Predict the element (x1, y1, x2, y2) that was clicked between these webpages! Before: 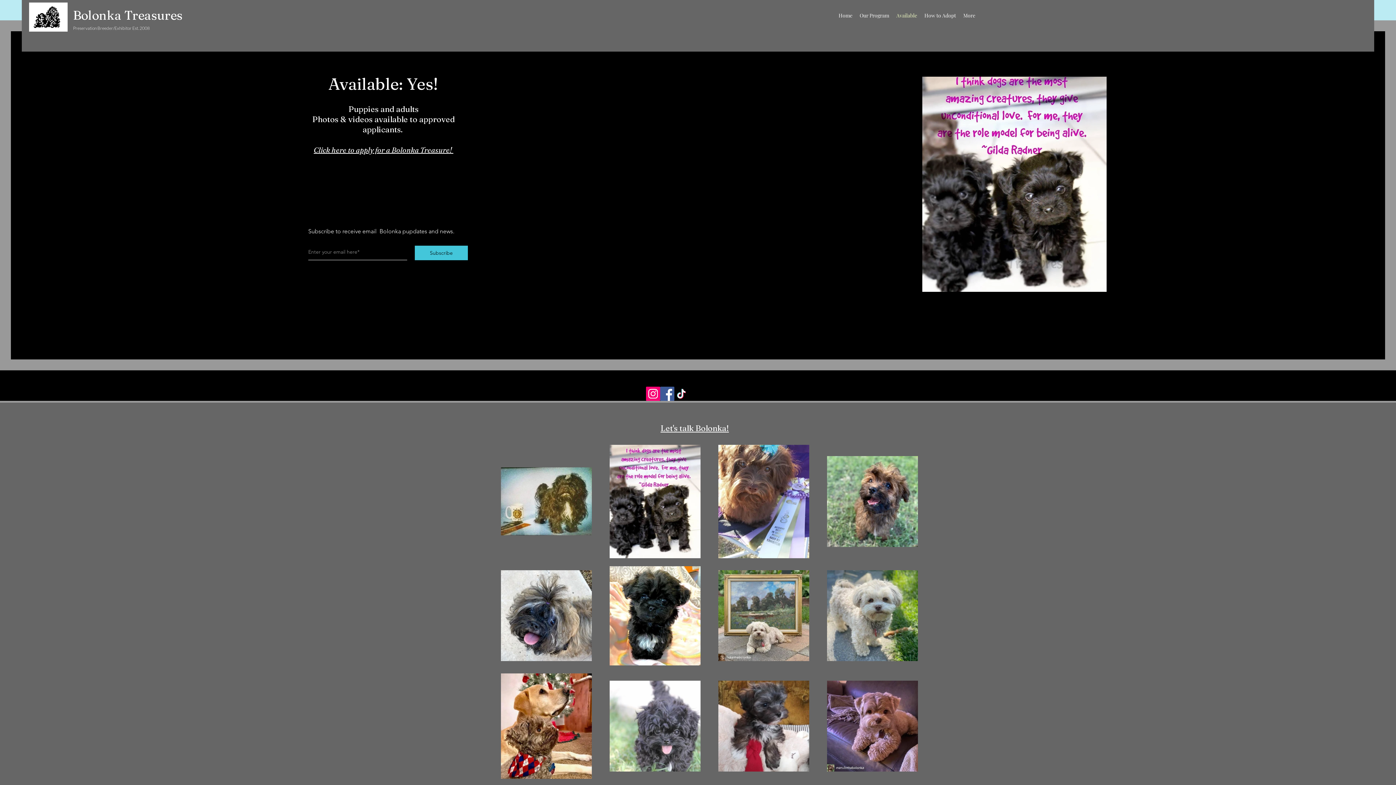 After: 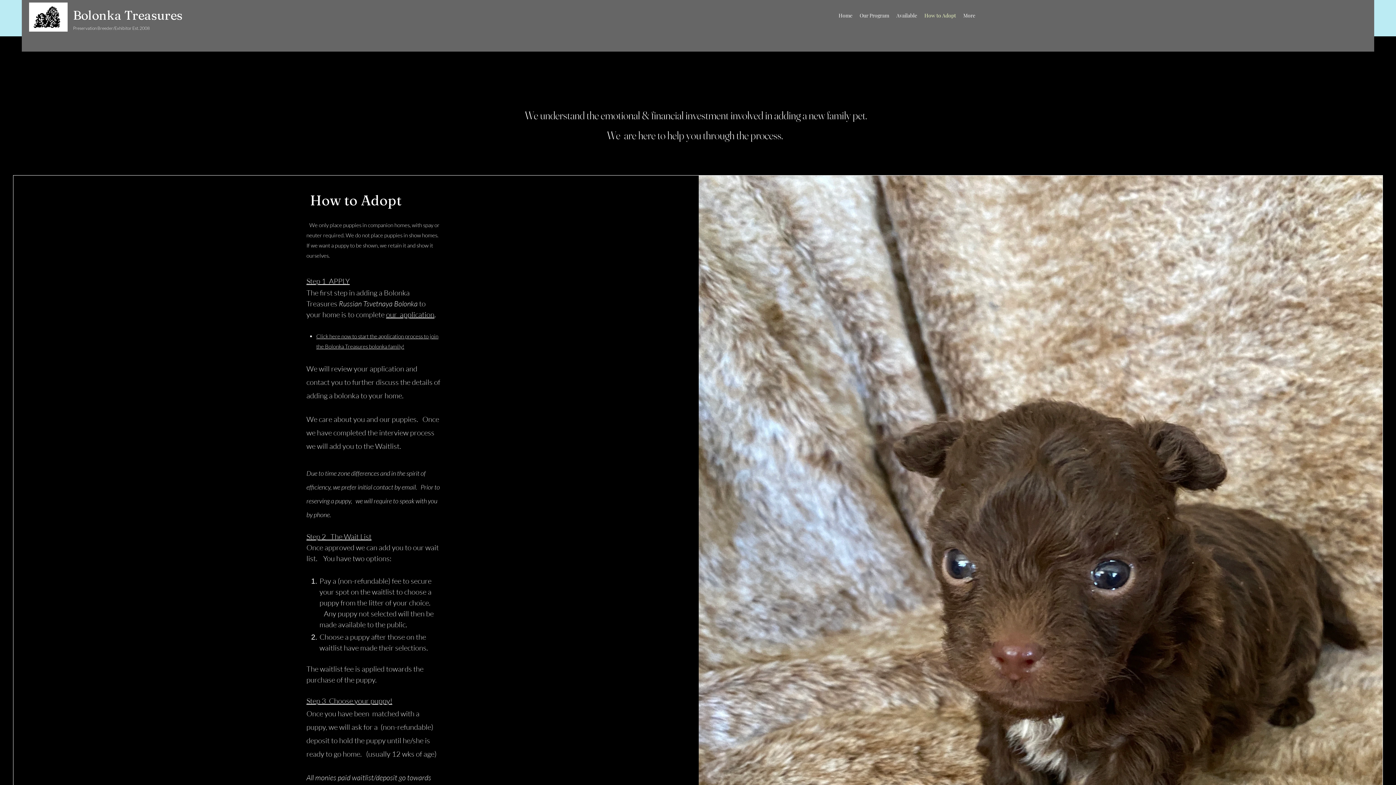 Action: label: How to Adopt bbox: (920, 8, 959, 22)